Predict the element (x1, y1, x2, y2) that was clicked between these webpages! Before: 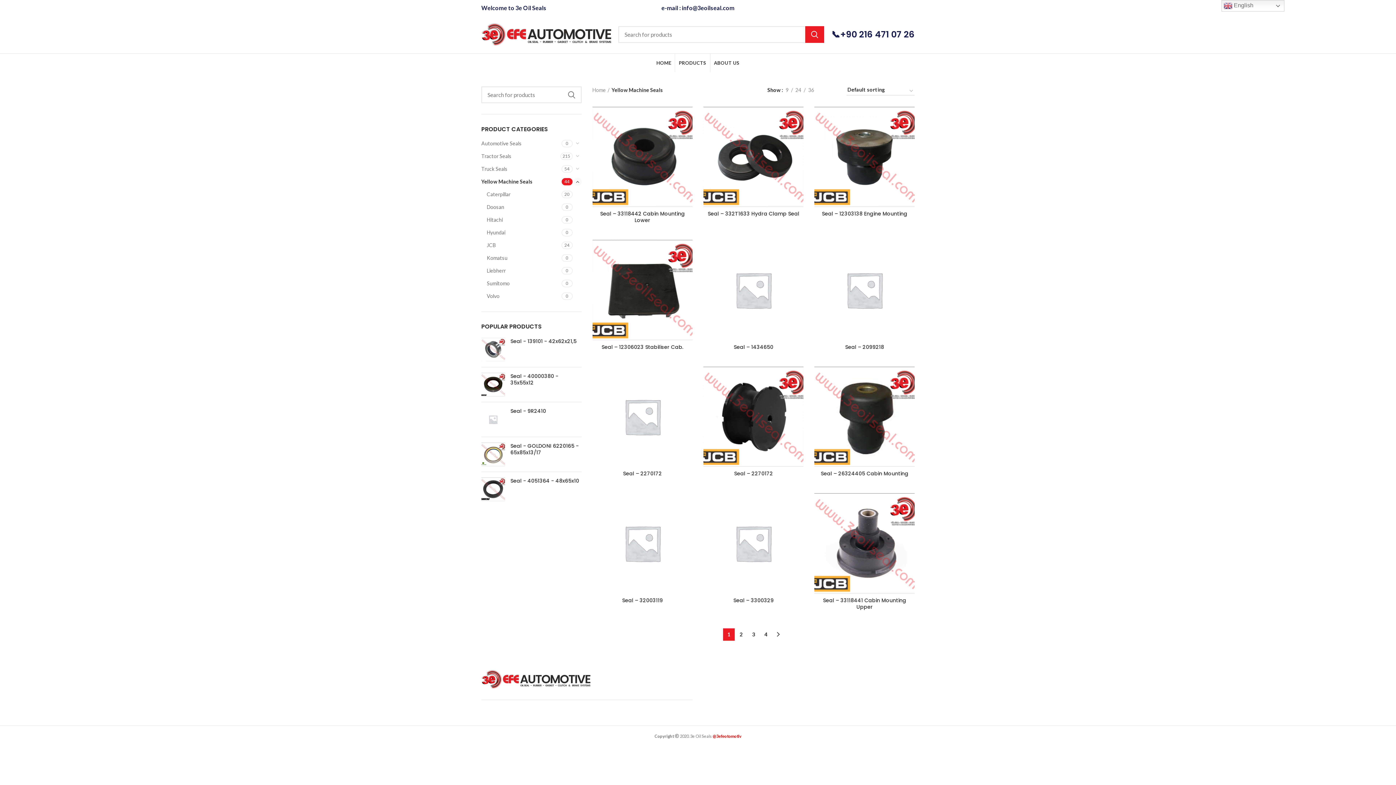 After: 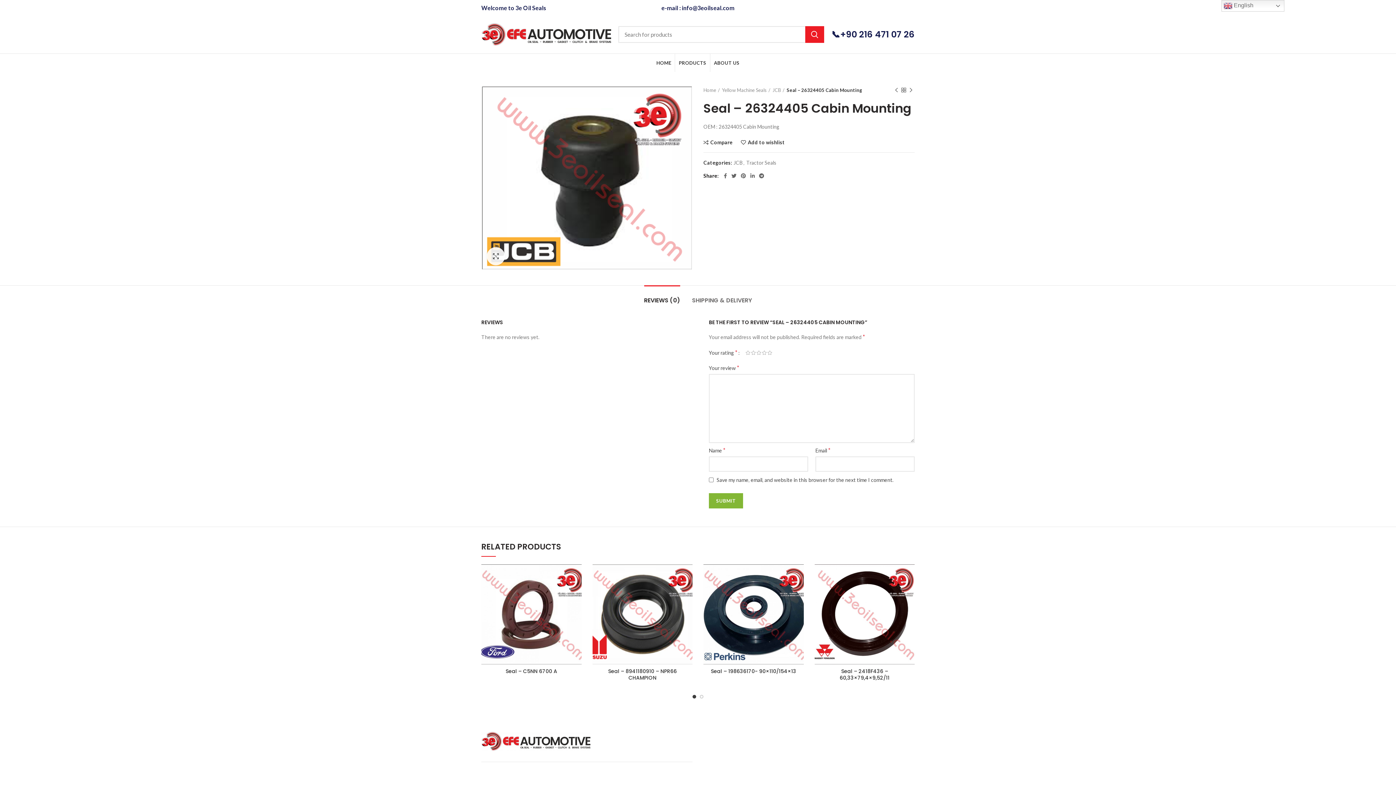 Action: bbox: (814, 366, 914, 467)